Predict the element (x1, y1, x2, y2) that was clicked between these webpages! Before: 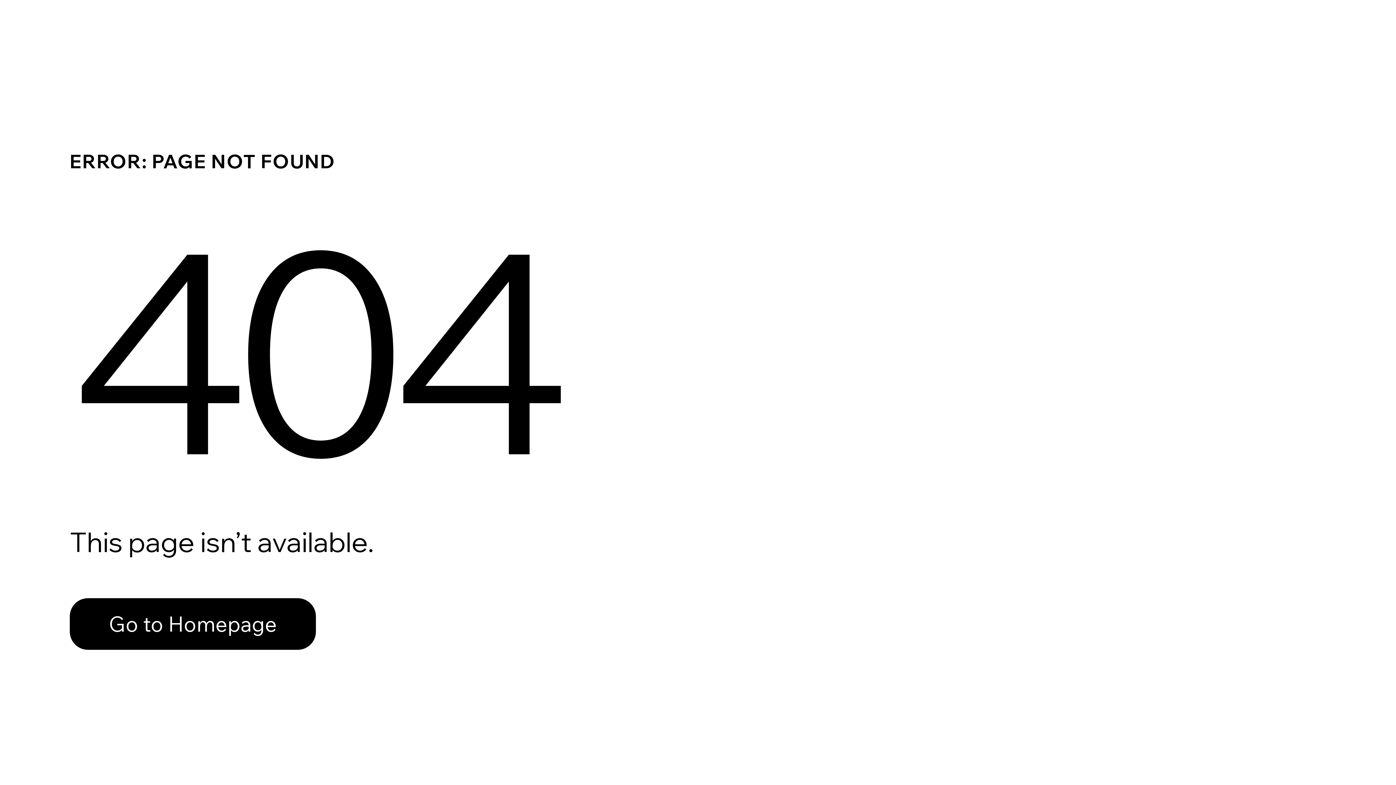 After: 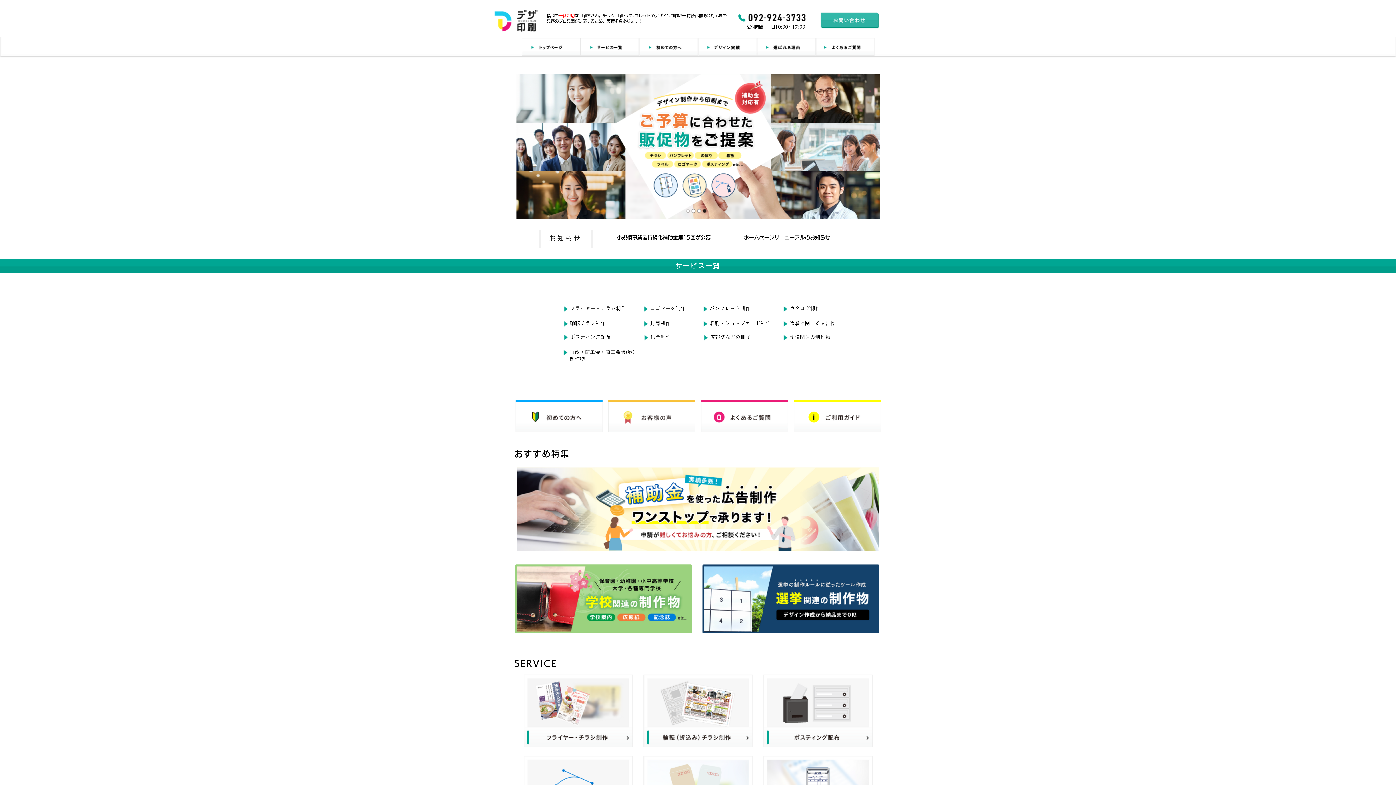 Action: bbox: (69, 582, 768, 659) label: Go to Homepage